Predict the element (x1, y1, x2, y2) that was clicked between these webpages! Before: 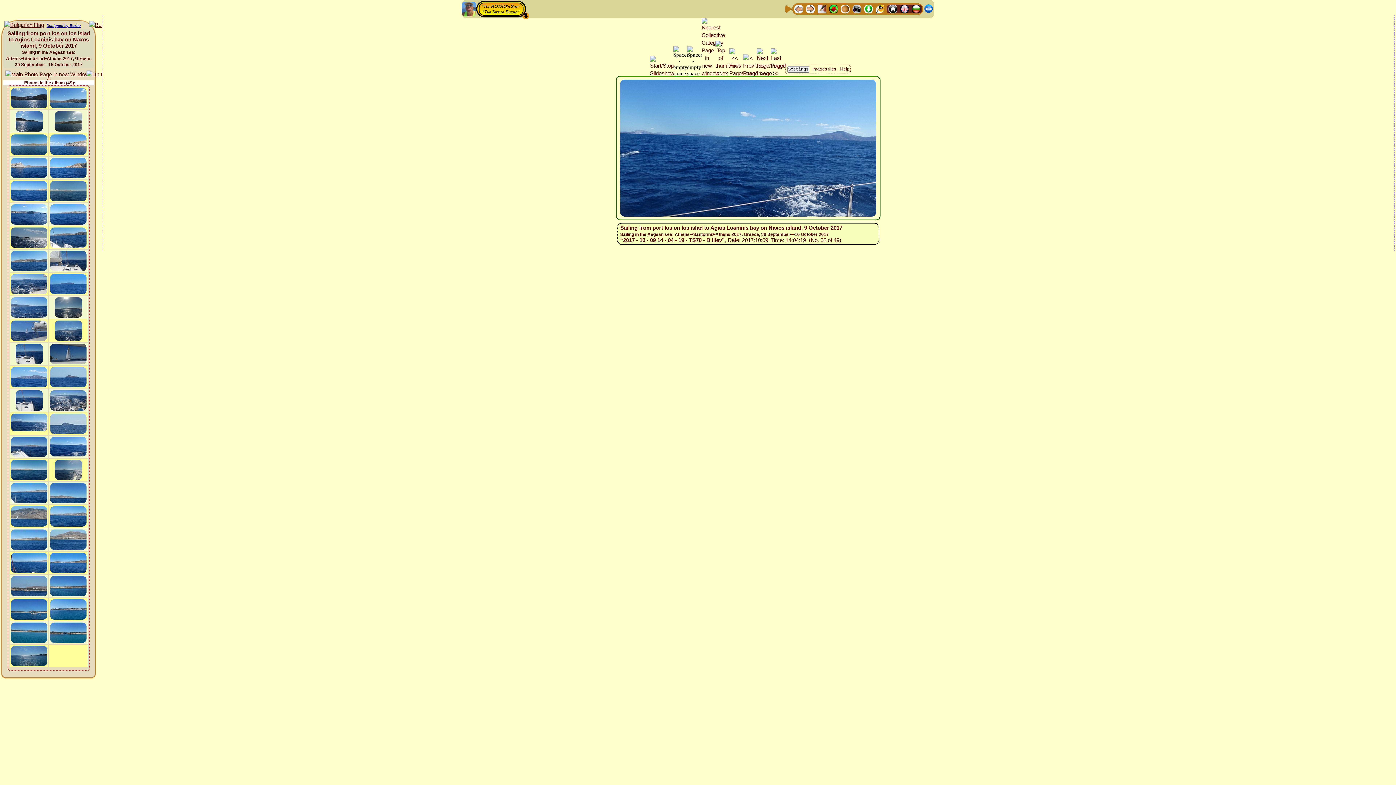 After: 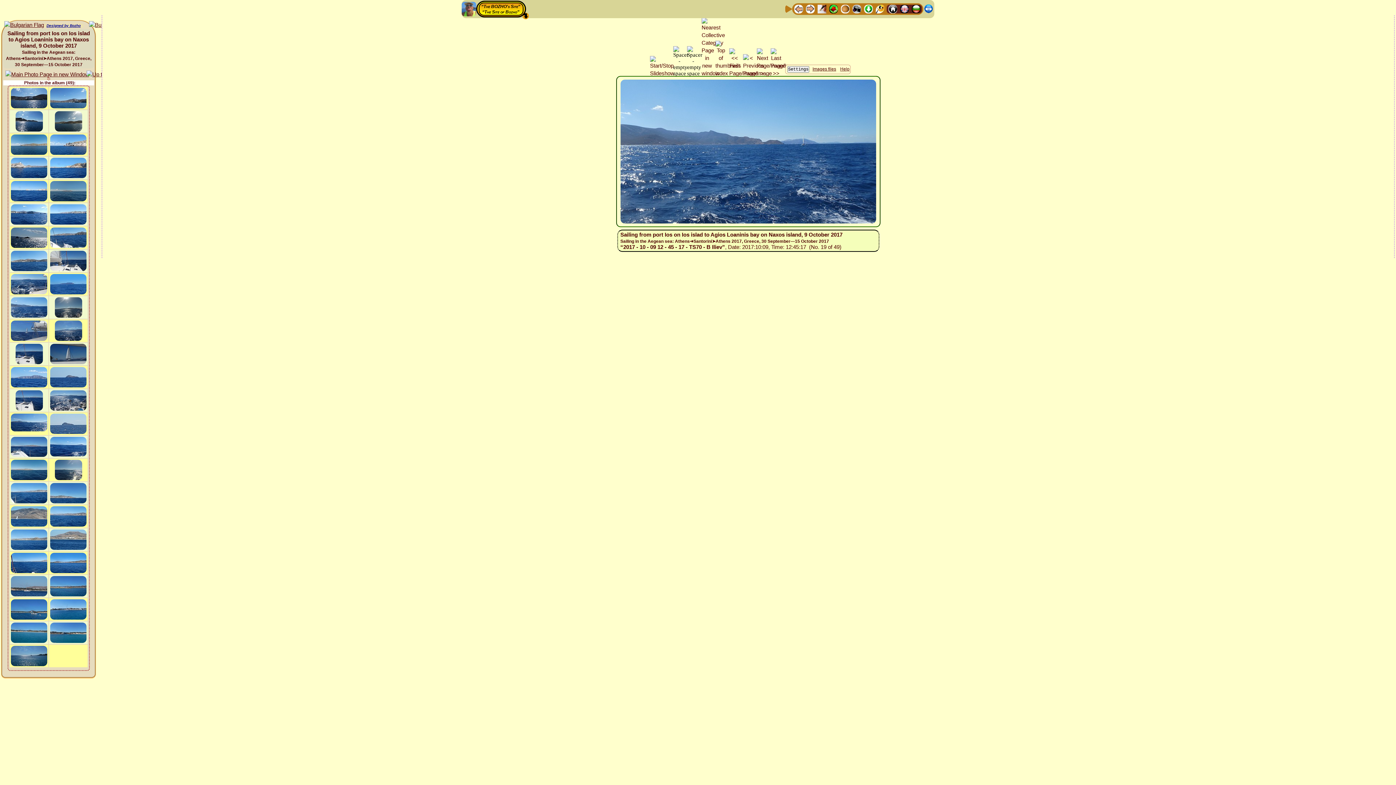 Action: bbox: (10, 303, 48, 310)